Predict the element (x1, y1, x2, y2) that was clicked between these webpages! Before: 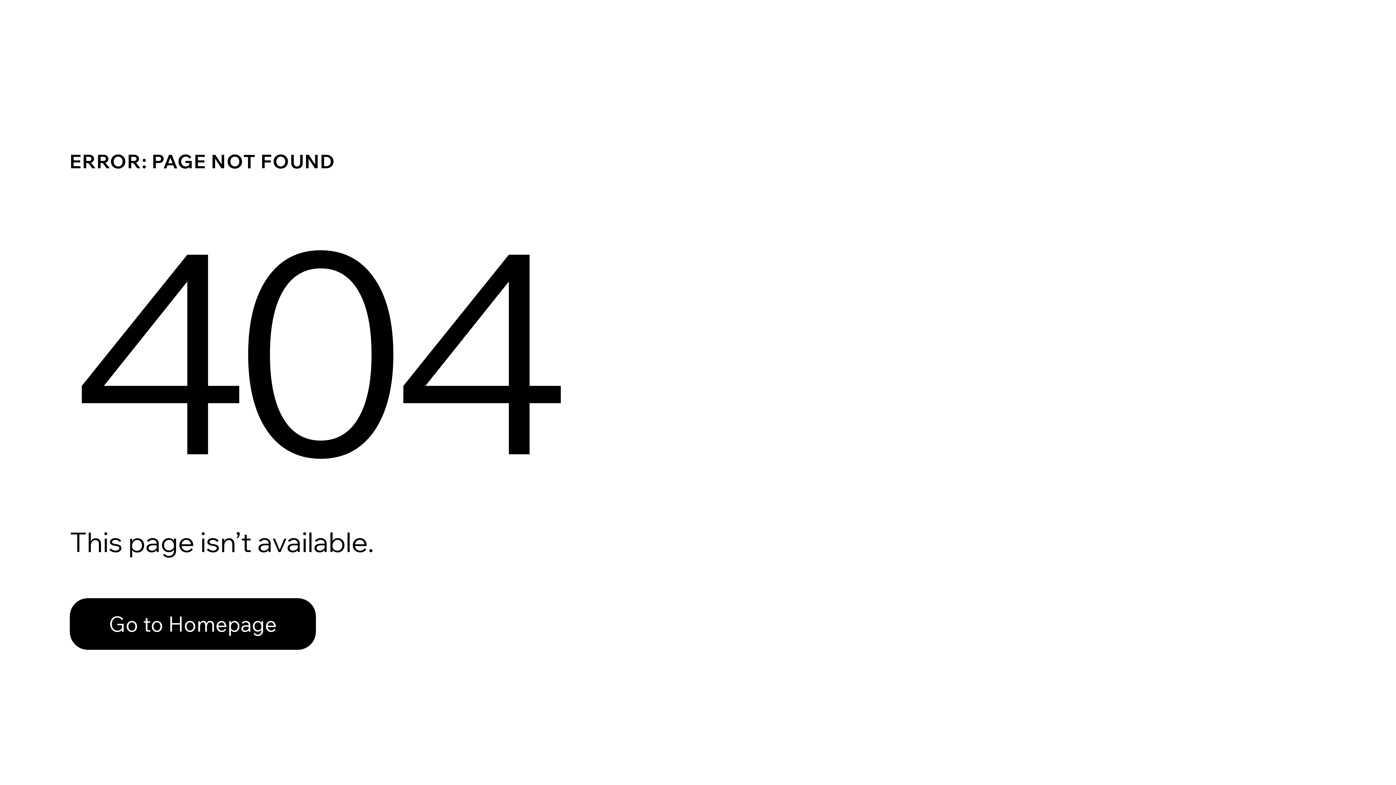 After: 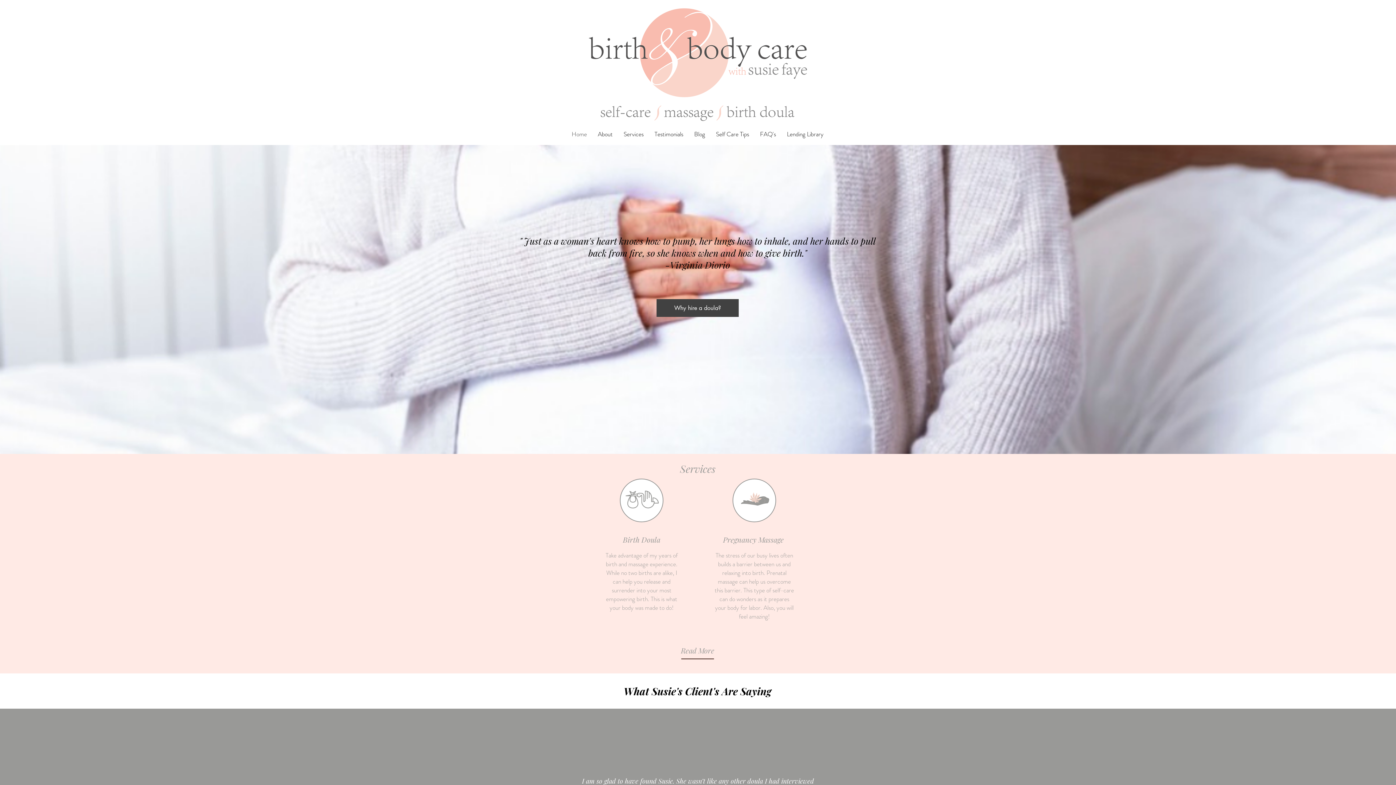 Action: bbox: (69, 582, 768, 659) label: Go to Homepage